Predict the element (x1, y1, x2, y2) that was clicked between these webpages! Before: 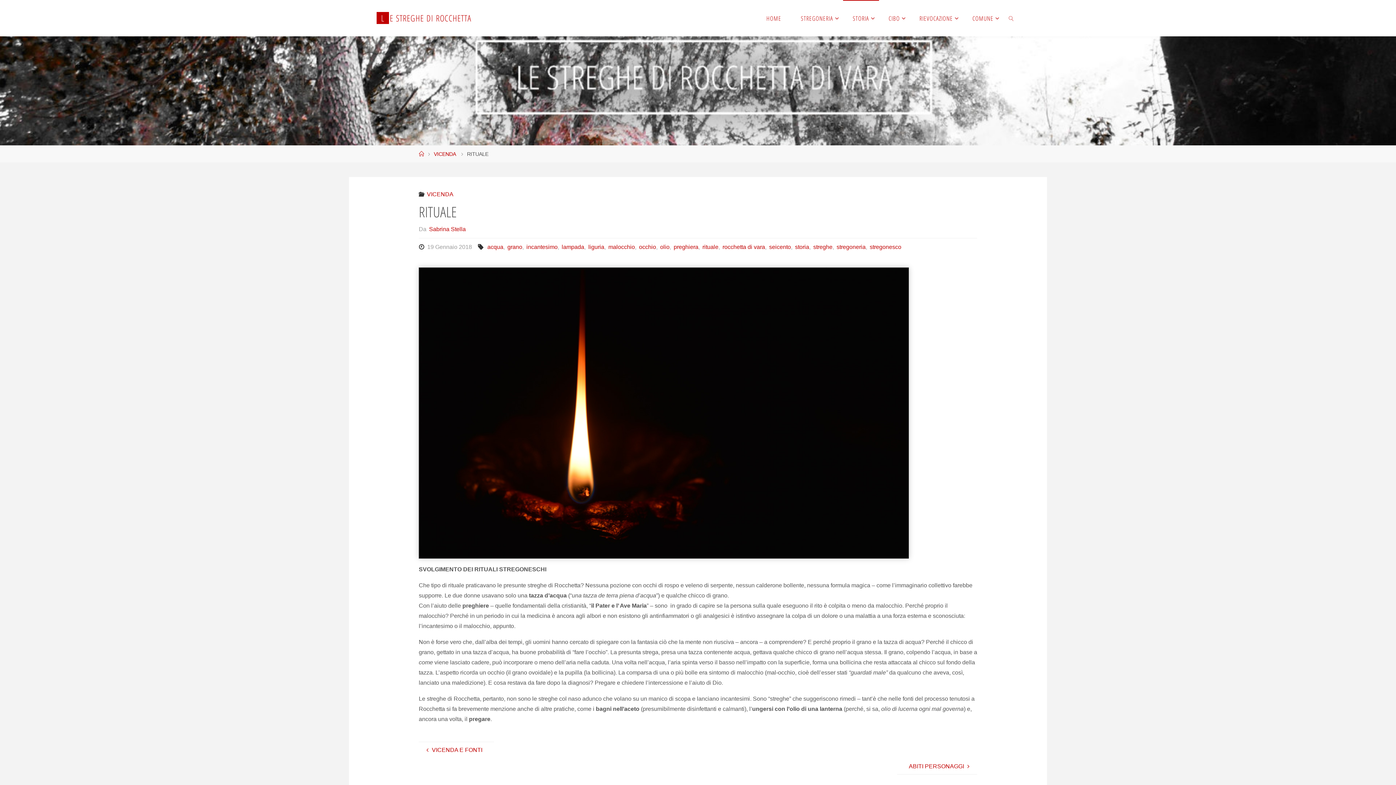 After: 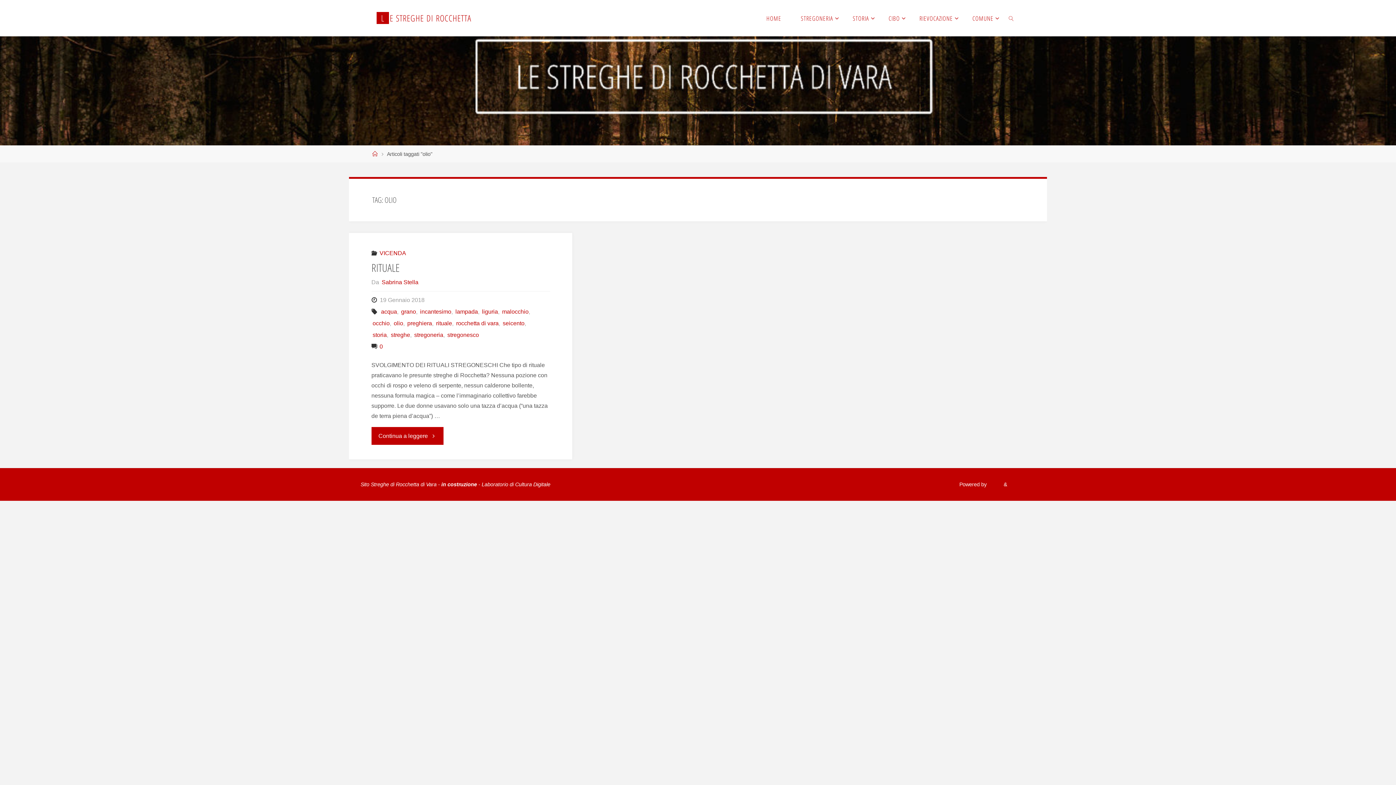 Action: bbox: (659, 244, 669, 250) label: olio